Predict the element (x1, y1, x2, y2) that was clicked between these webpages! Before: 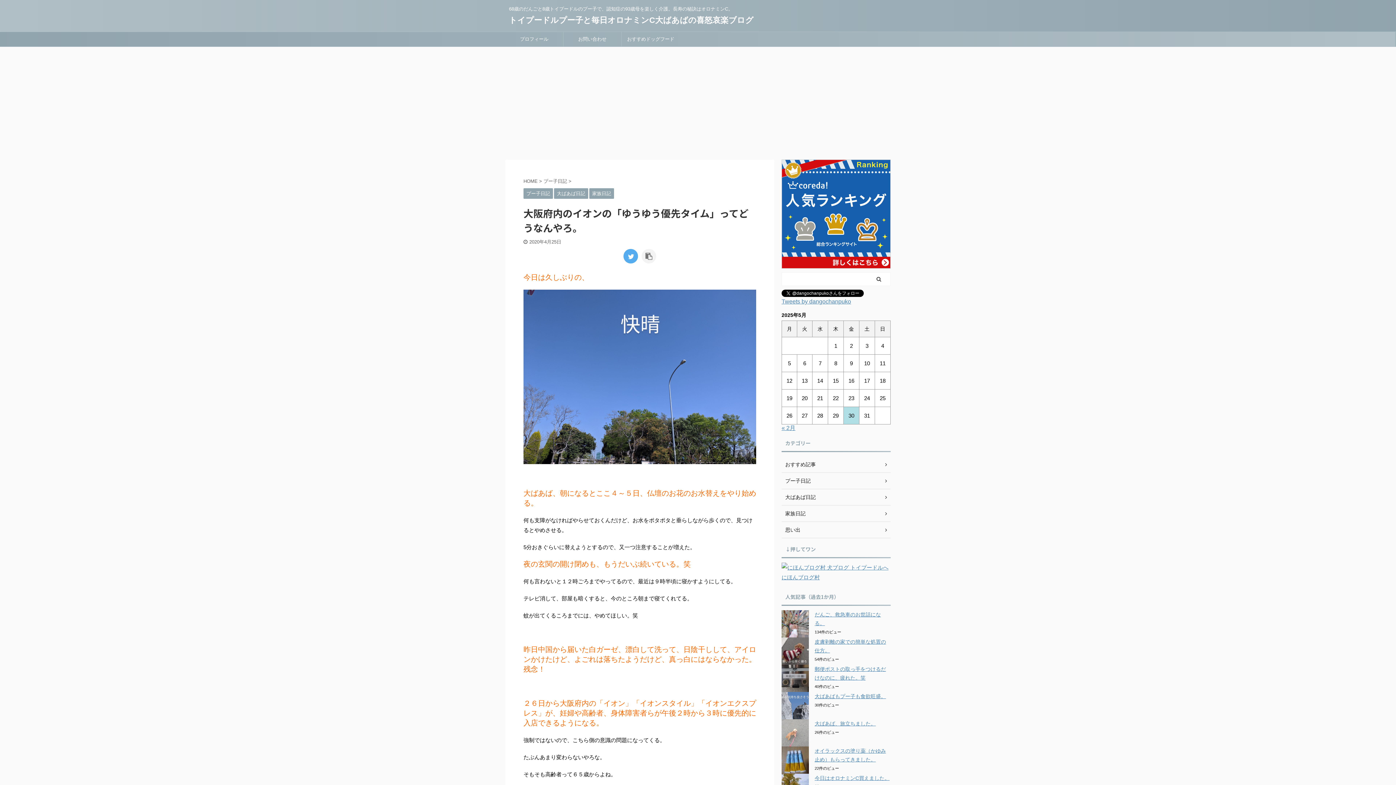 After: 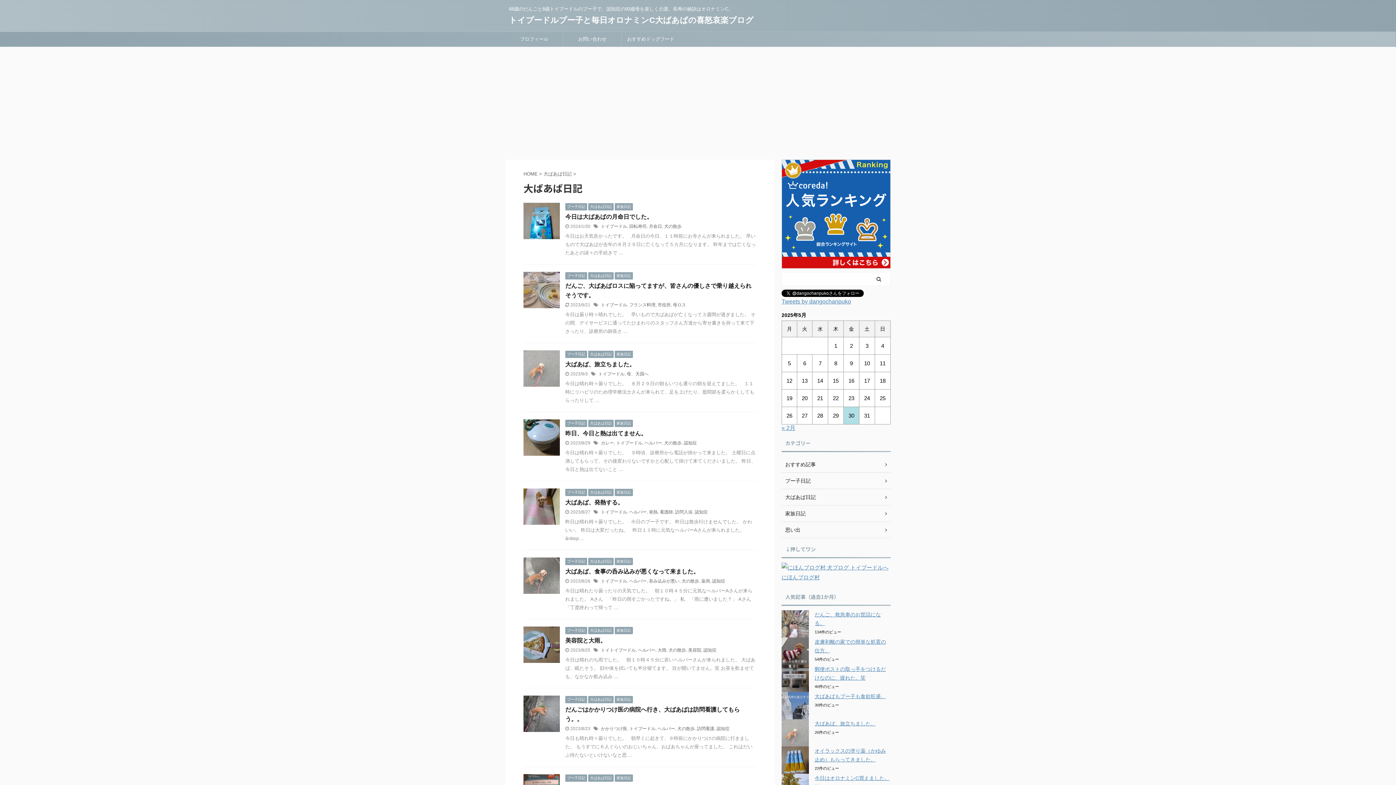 Action: label: 大ばあば日記 bbox: (554, 191, 588, 196)